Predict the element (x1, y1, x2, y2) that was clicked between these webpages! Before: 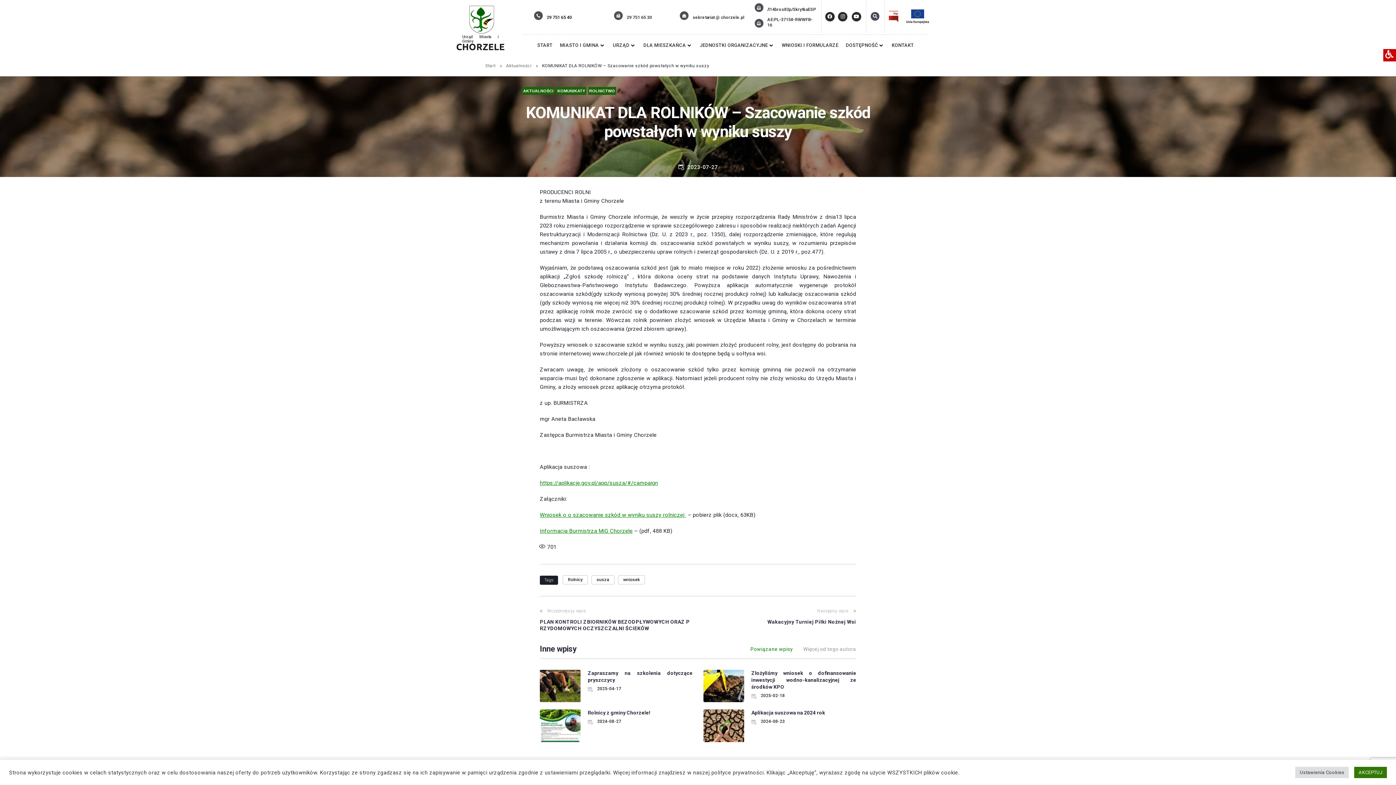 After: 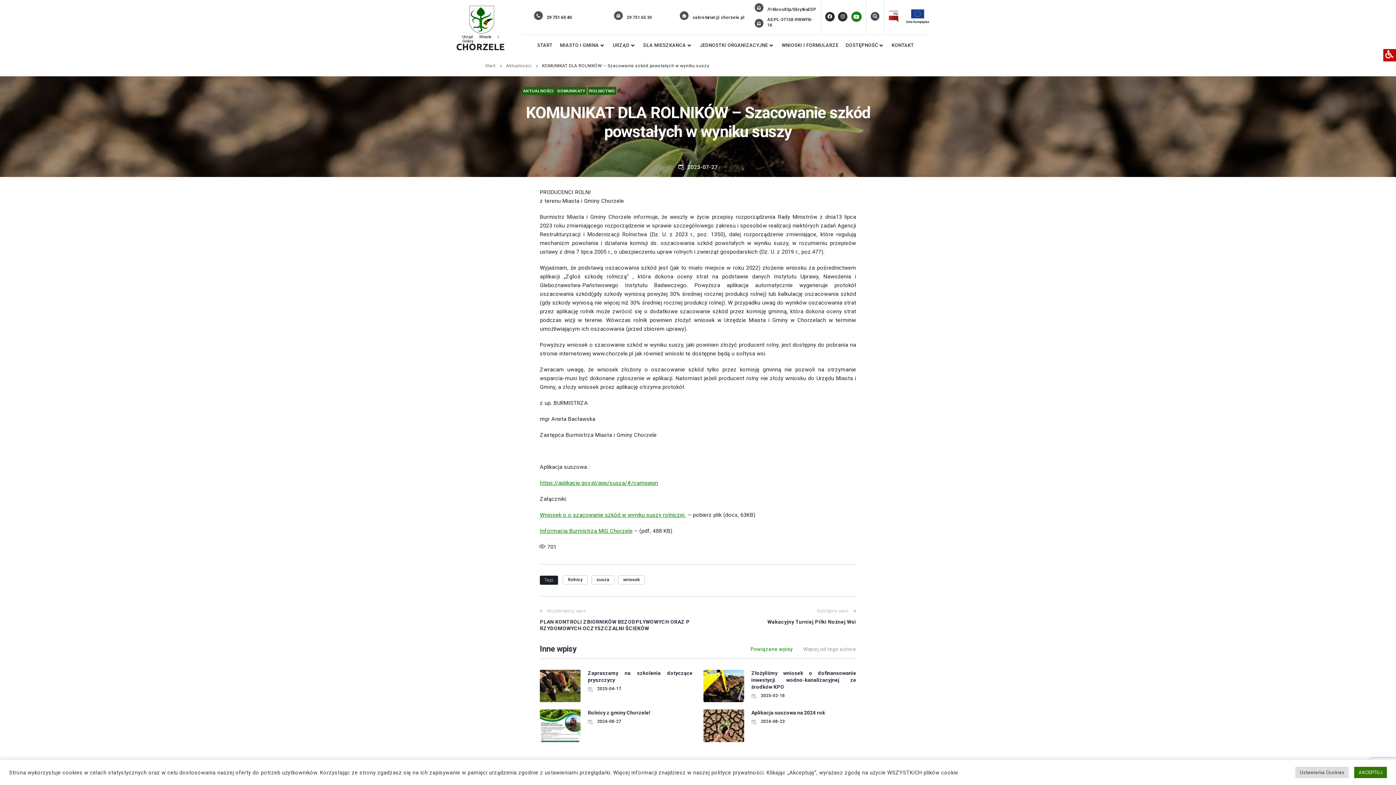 Action: label: Youtube bbox: (851, 11, 861, 21)